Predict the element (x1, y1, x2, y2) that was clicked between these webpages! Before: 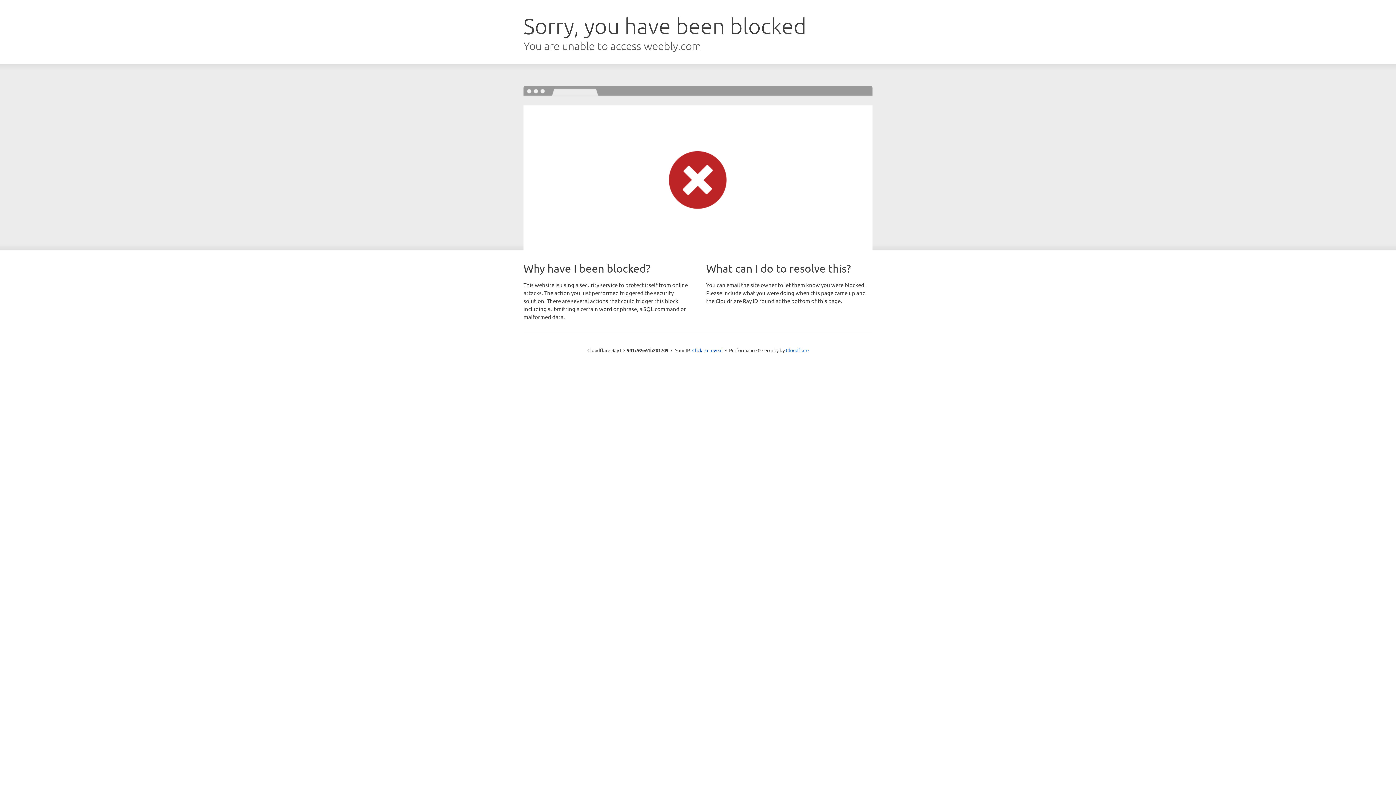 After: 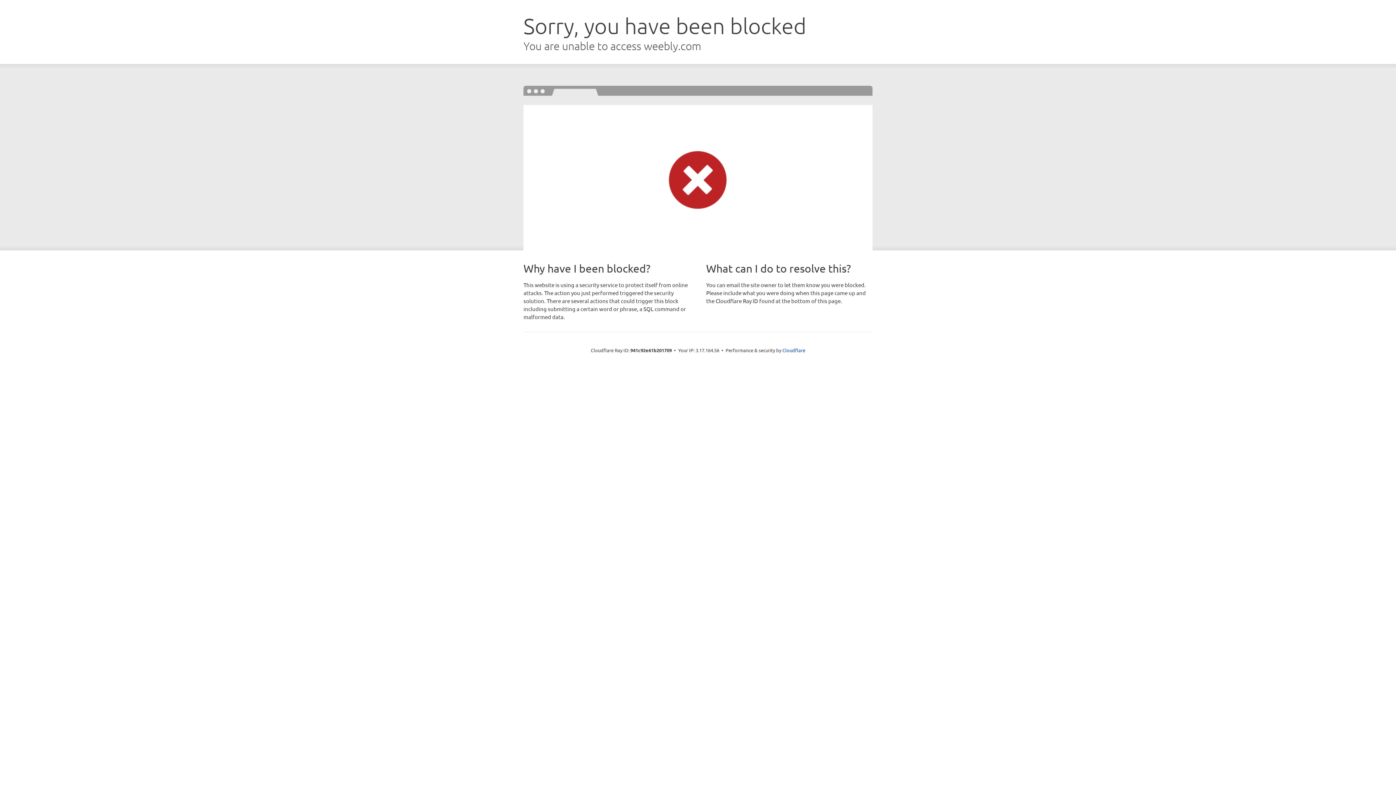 Action: bbox: (692, 346, 722, 353) label: Click to reveal